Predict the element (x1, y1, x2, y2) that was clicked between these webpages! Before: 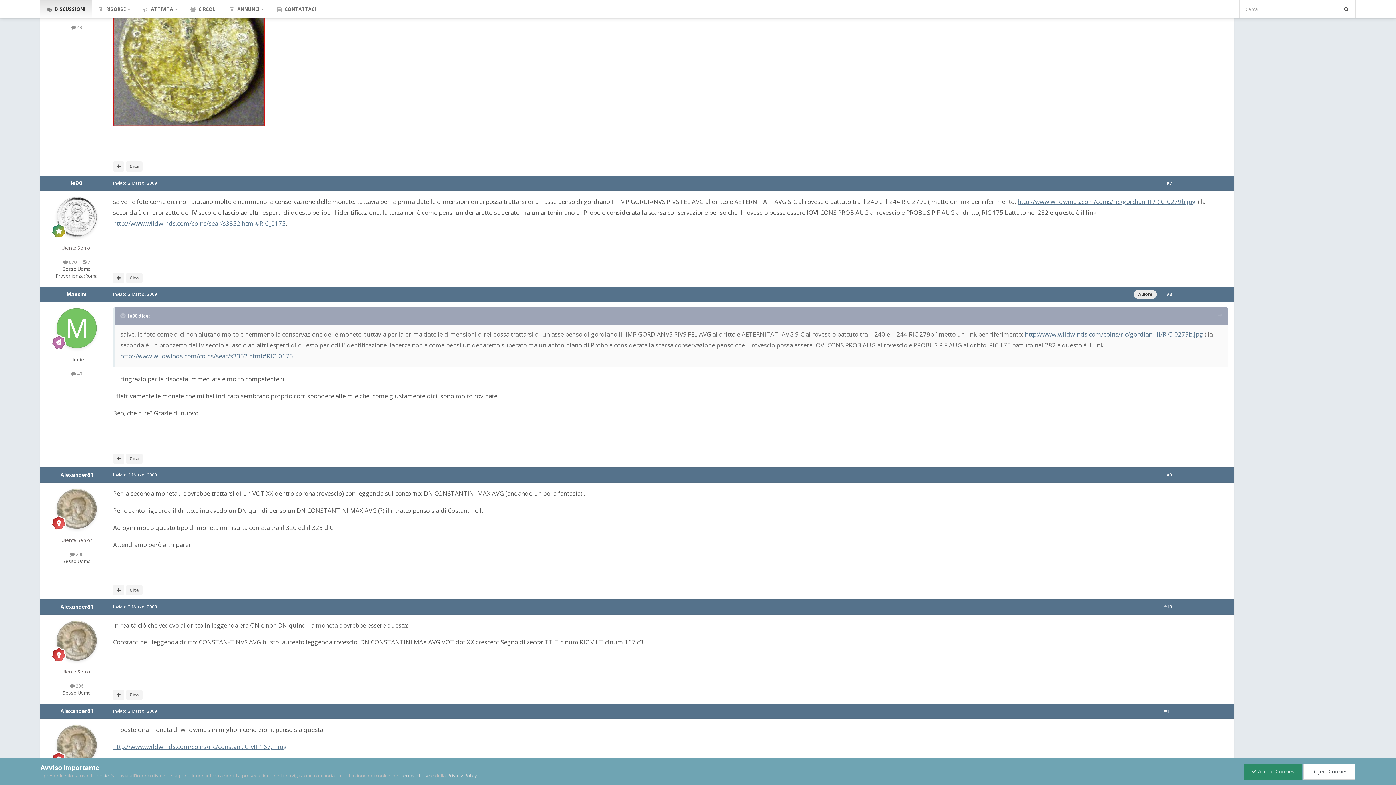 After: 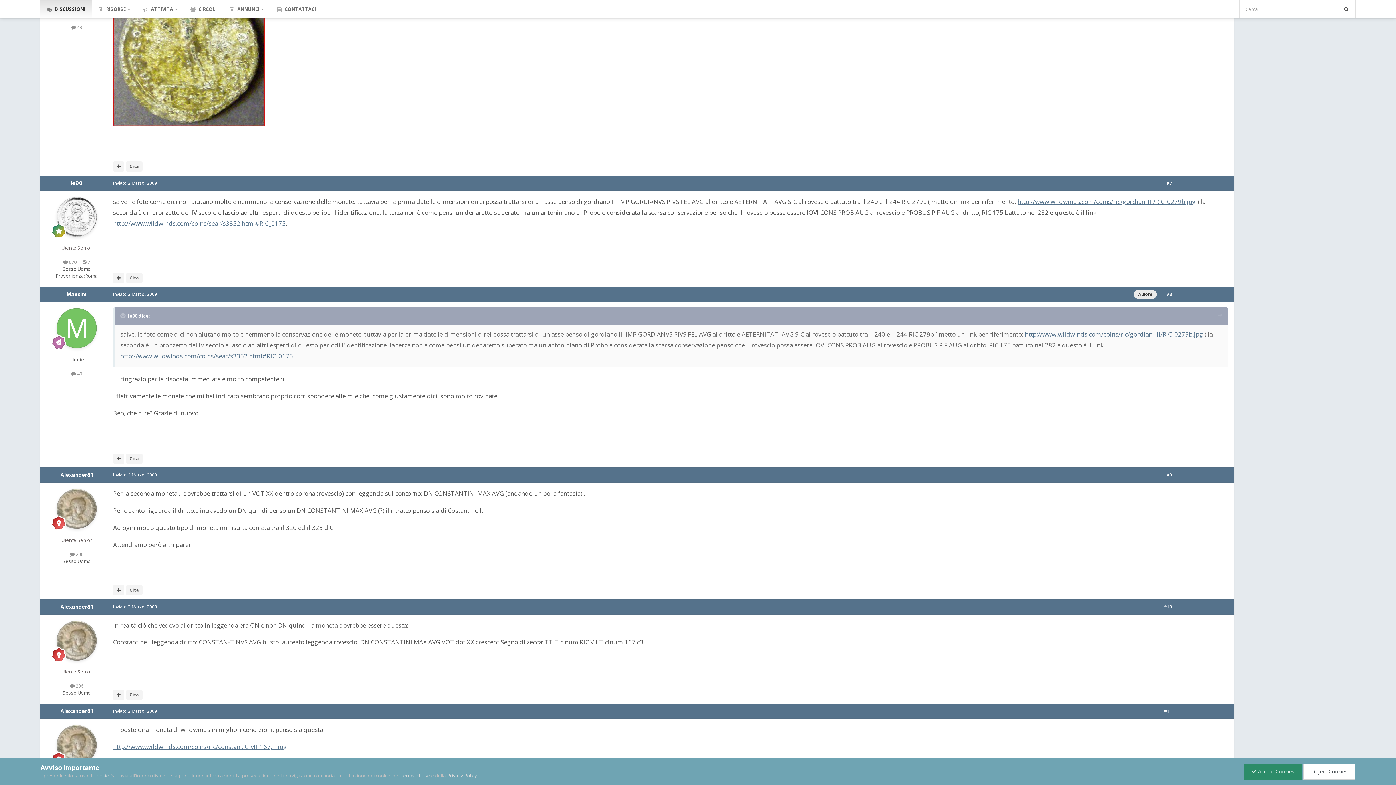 Action: bbox: (113, 742, 286, 751) label: http://www.wildwinds.com/coins/ric/constan...C_vII_167,T.jpg